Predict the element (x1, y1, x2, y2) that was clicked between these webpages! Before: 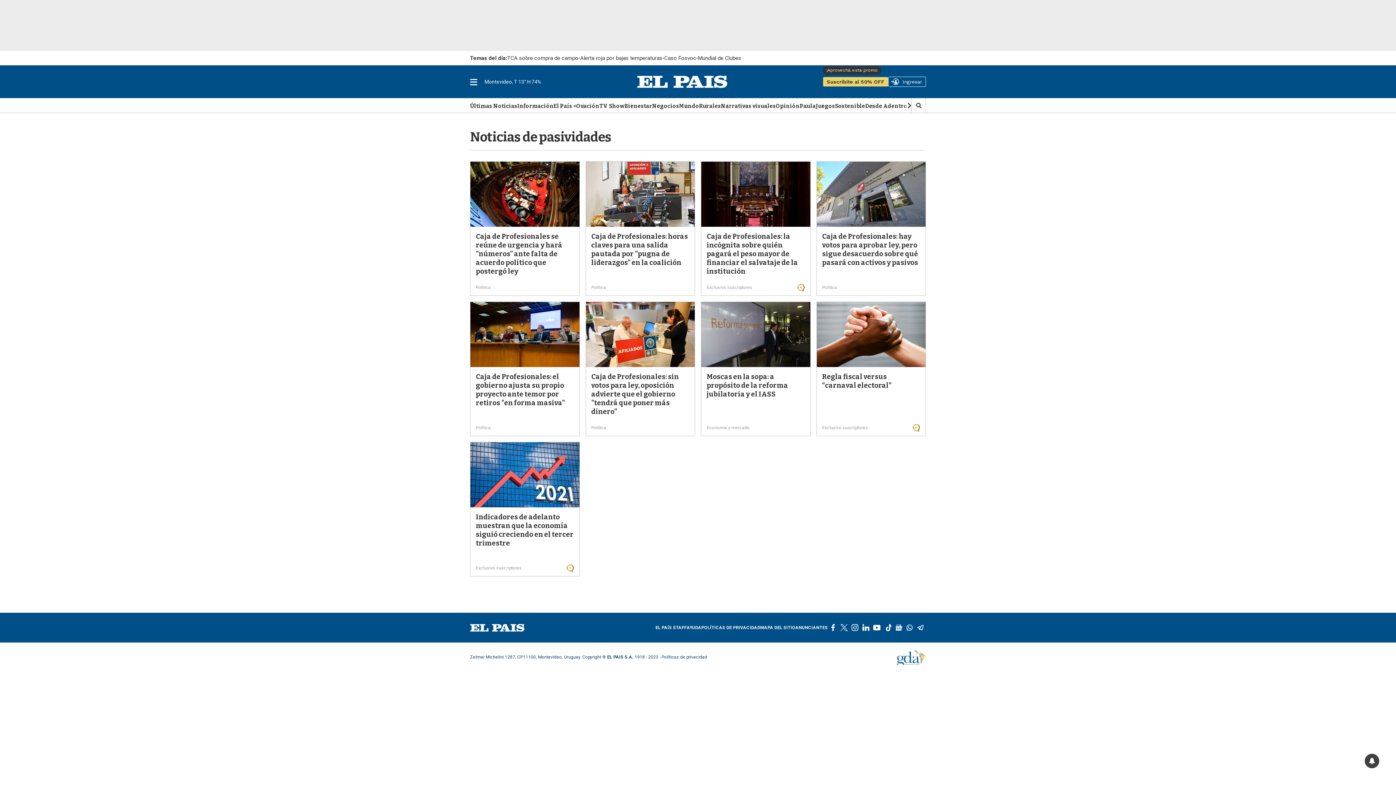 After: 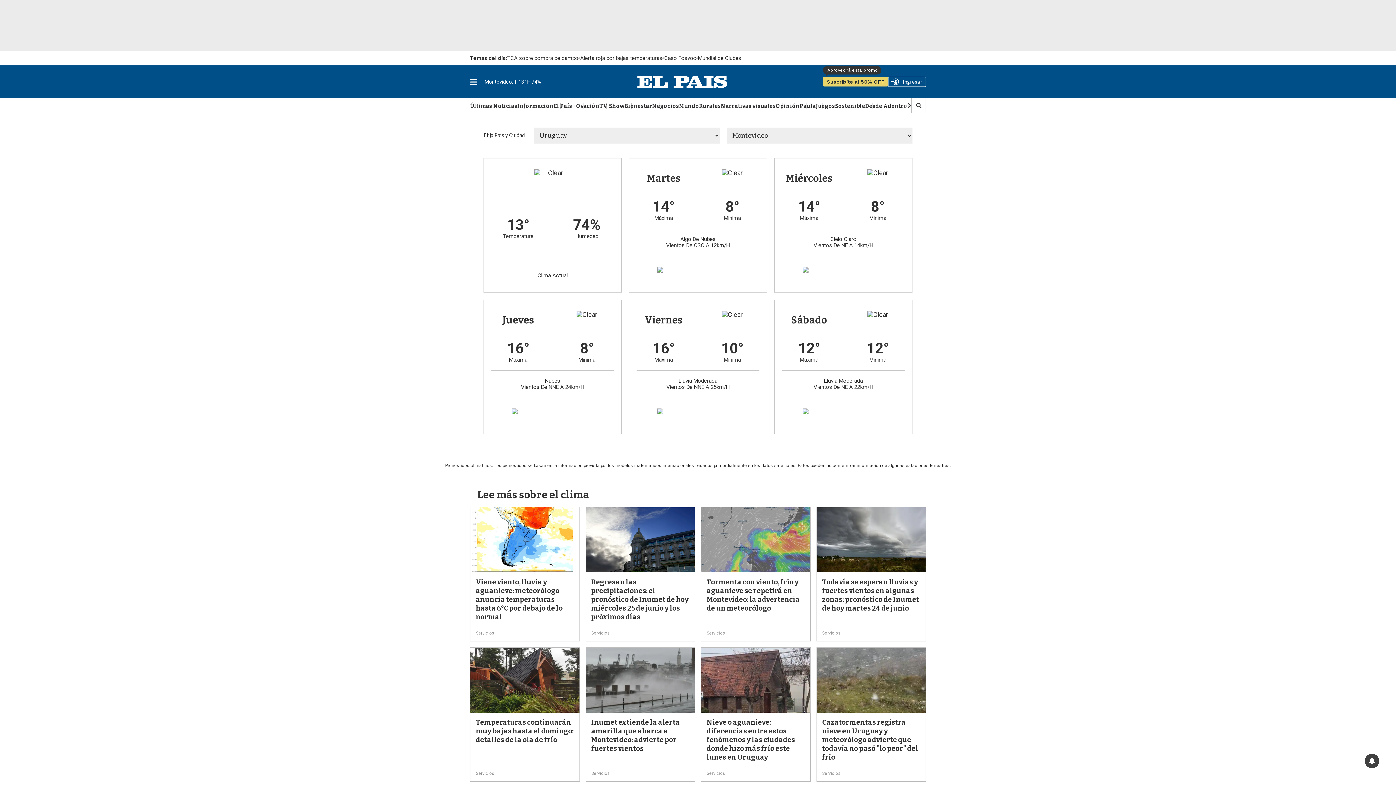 Action: bbox: (484, 78, 541, 84) label: Montevideo, T 13° H 74%